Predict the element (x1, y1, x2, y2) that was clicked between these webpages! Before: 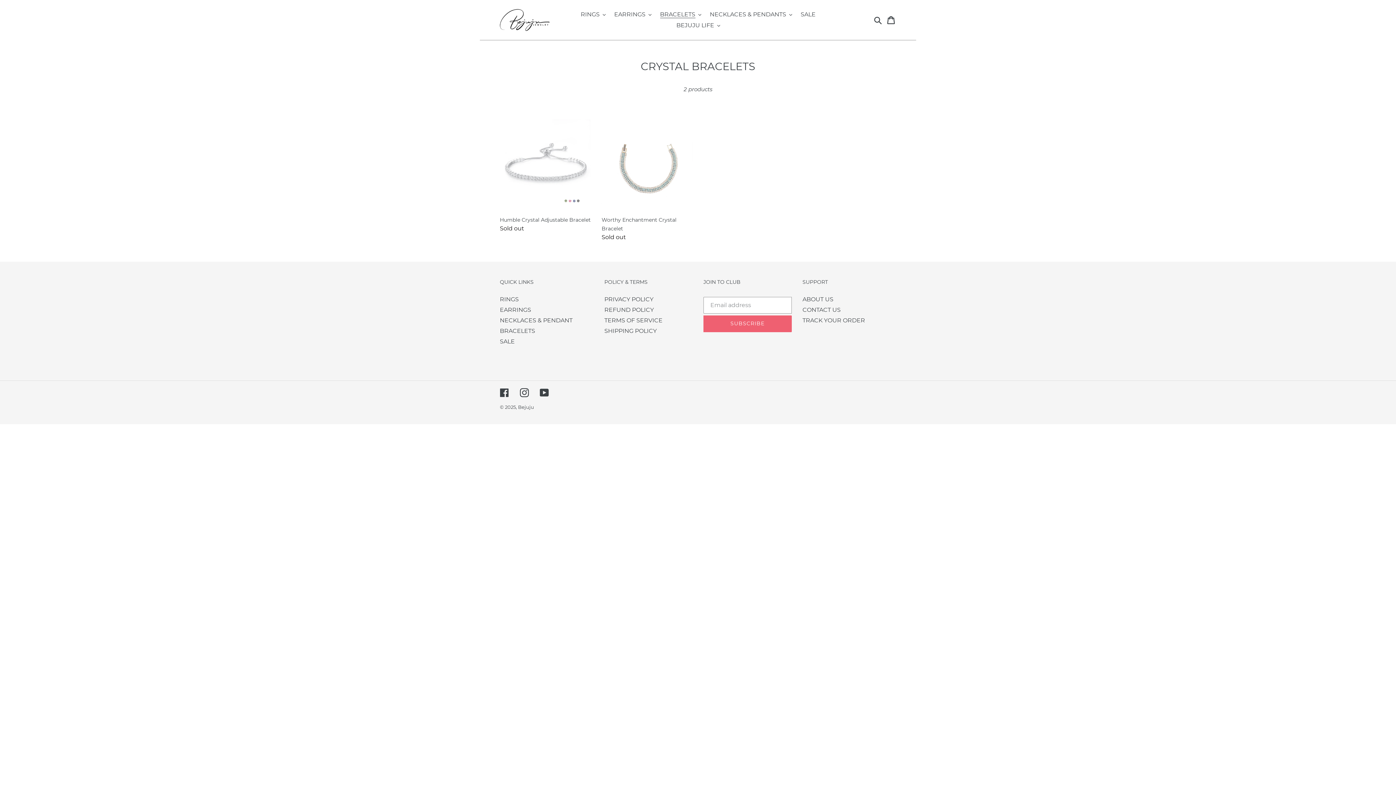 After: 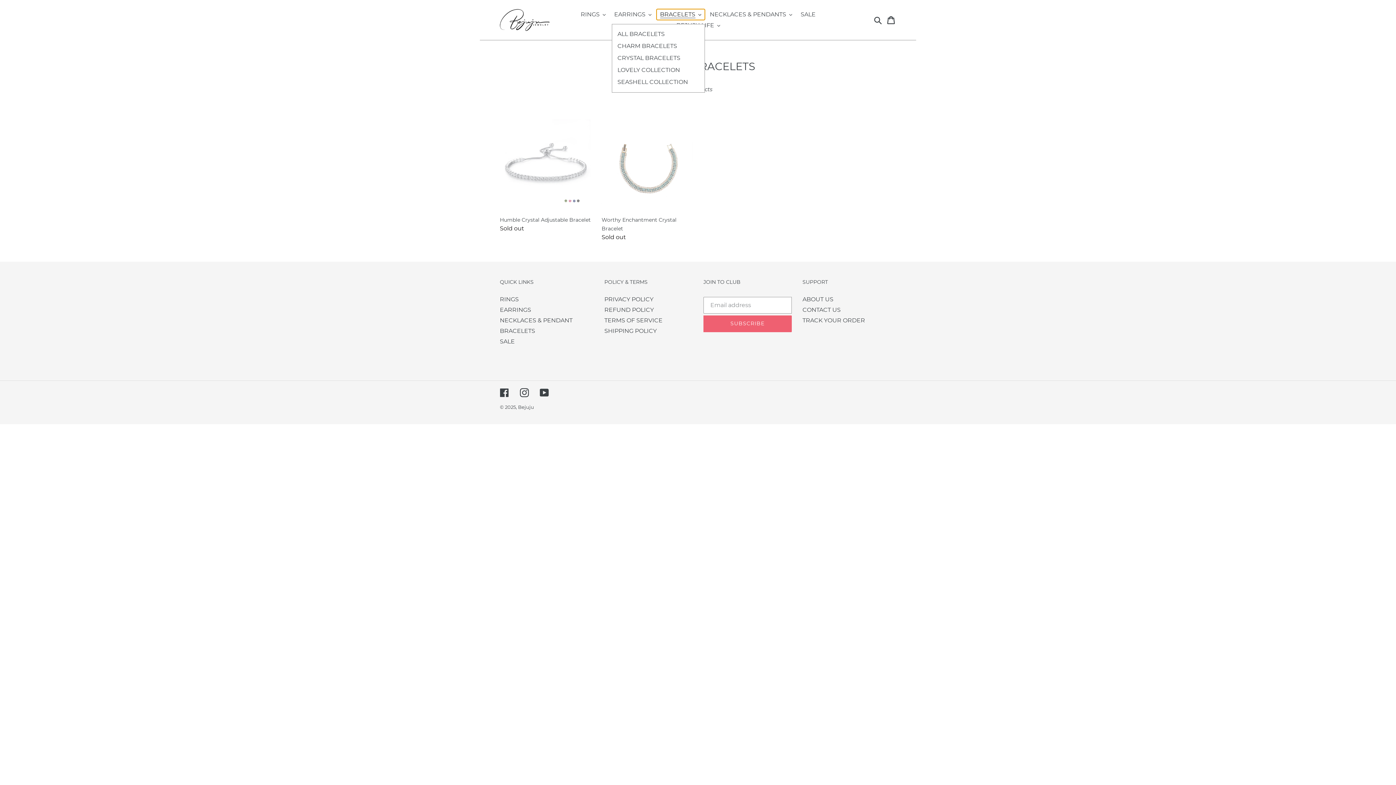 Action: bbox: (656, 9, 704, 20) label: BRACELETS